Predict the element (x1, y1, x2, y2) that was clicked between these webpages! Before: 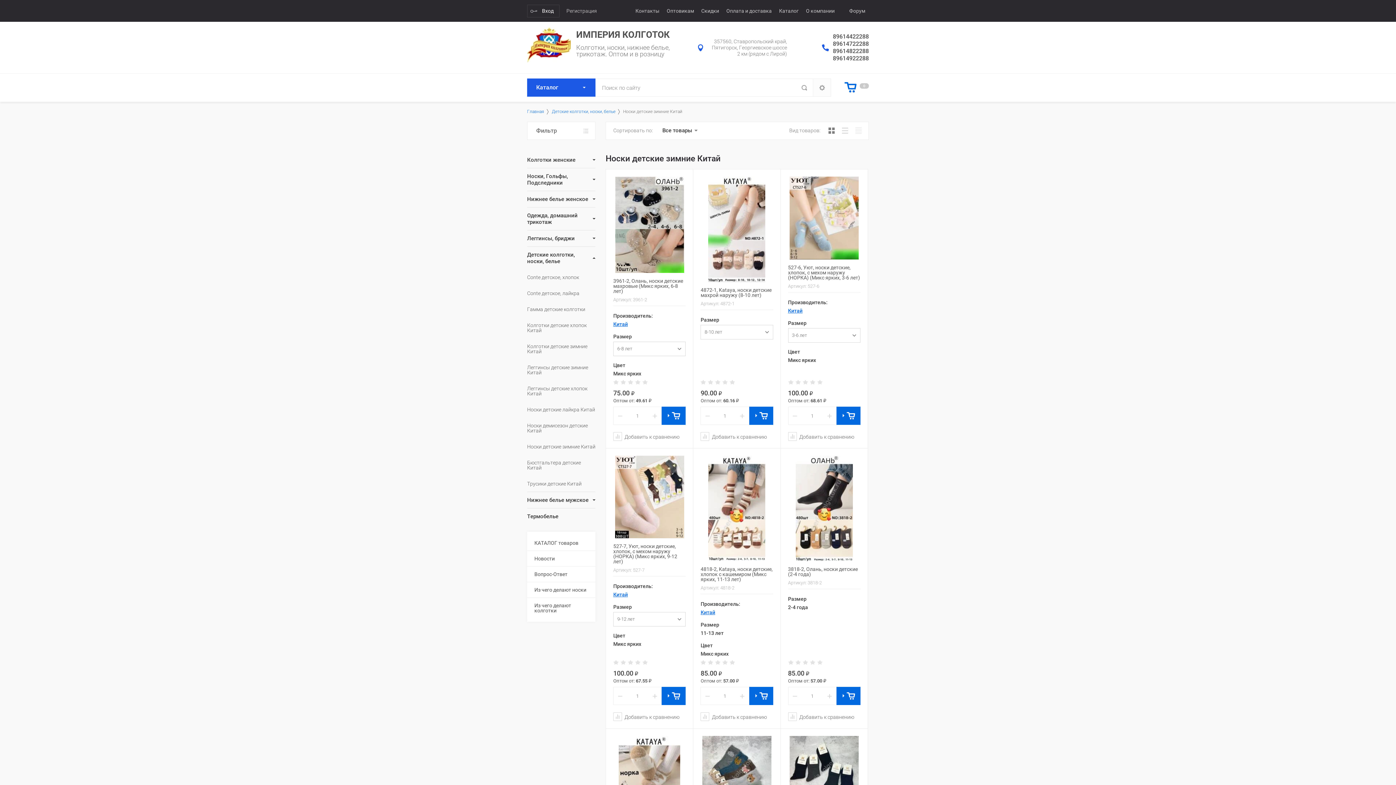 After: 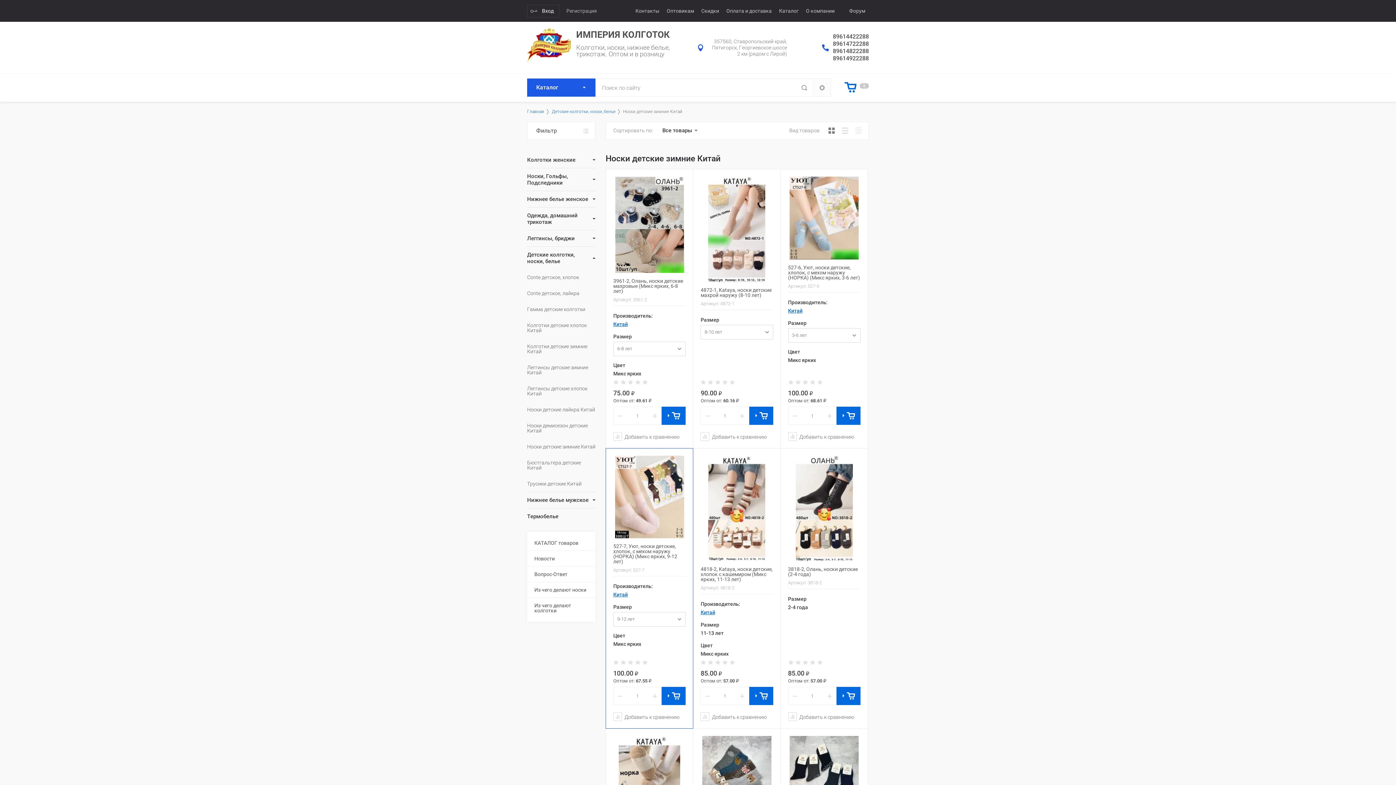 Action: bbox: (613, 687, 626, 705) label: −